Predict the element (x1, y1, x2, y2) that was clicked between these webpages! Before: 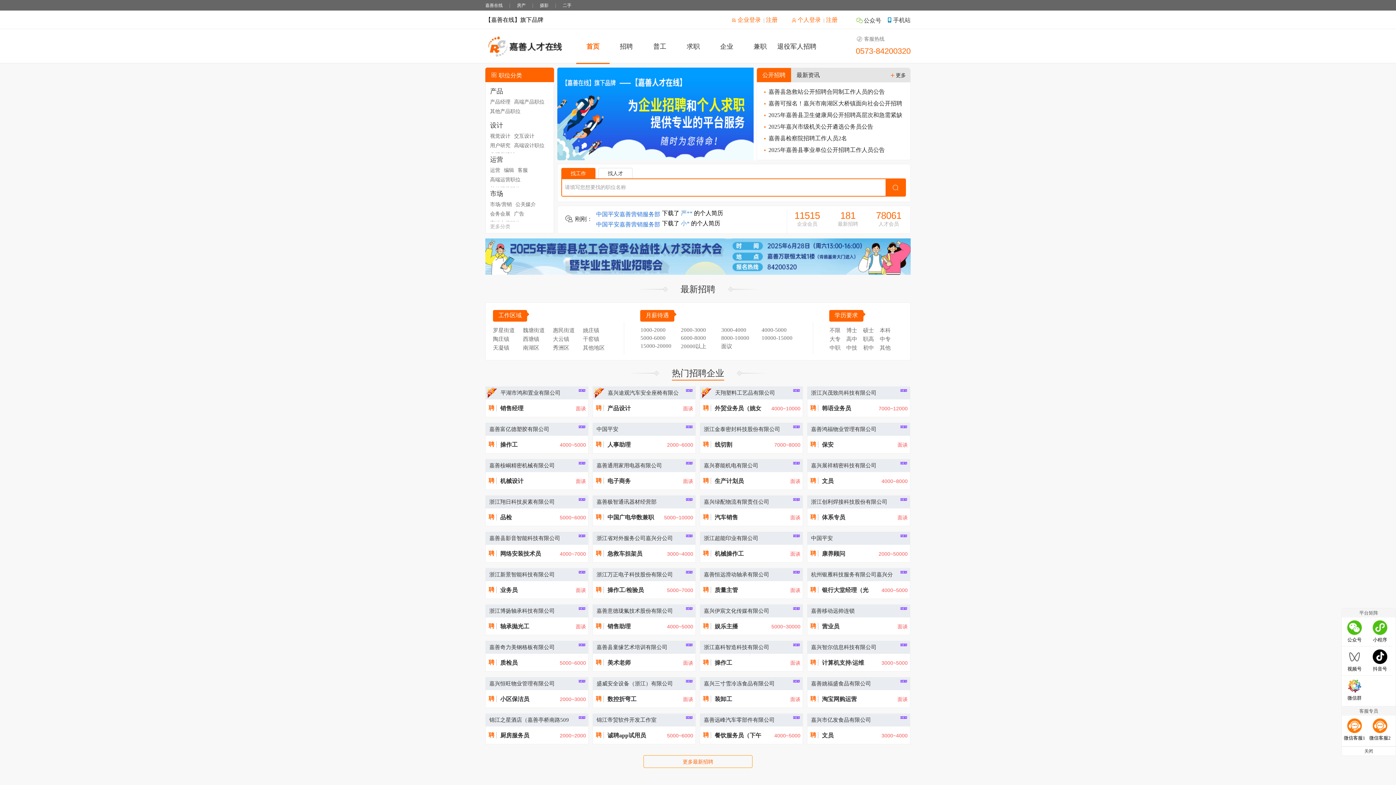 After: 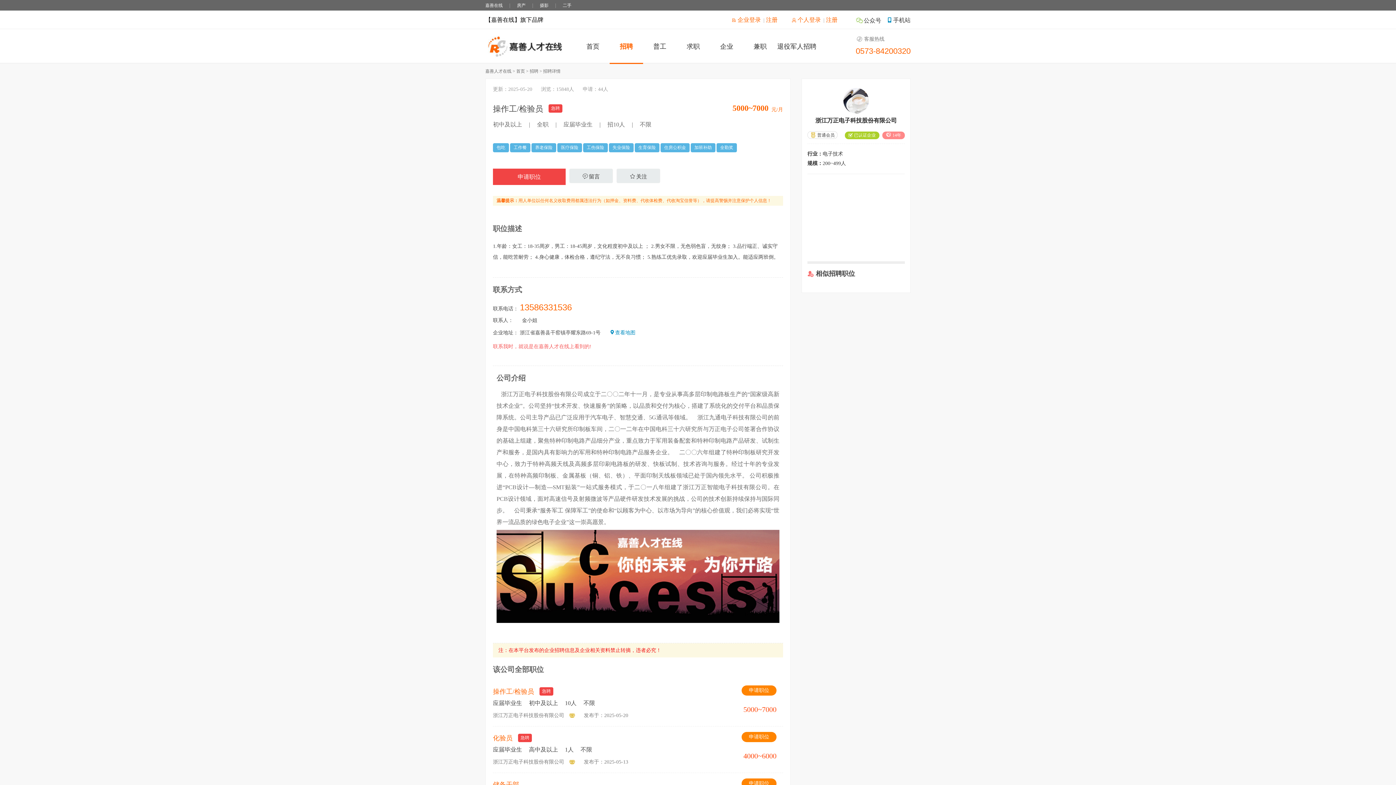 Action: label: 操作工/检验员 bbox: (607, 587, 644, 593)